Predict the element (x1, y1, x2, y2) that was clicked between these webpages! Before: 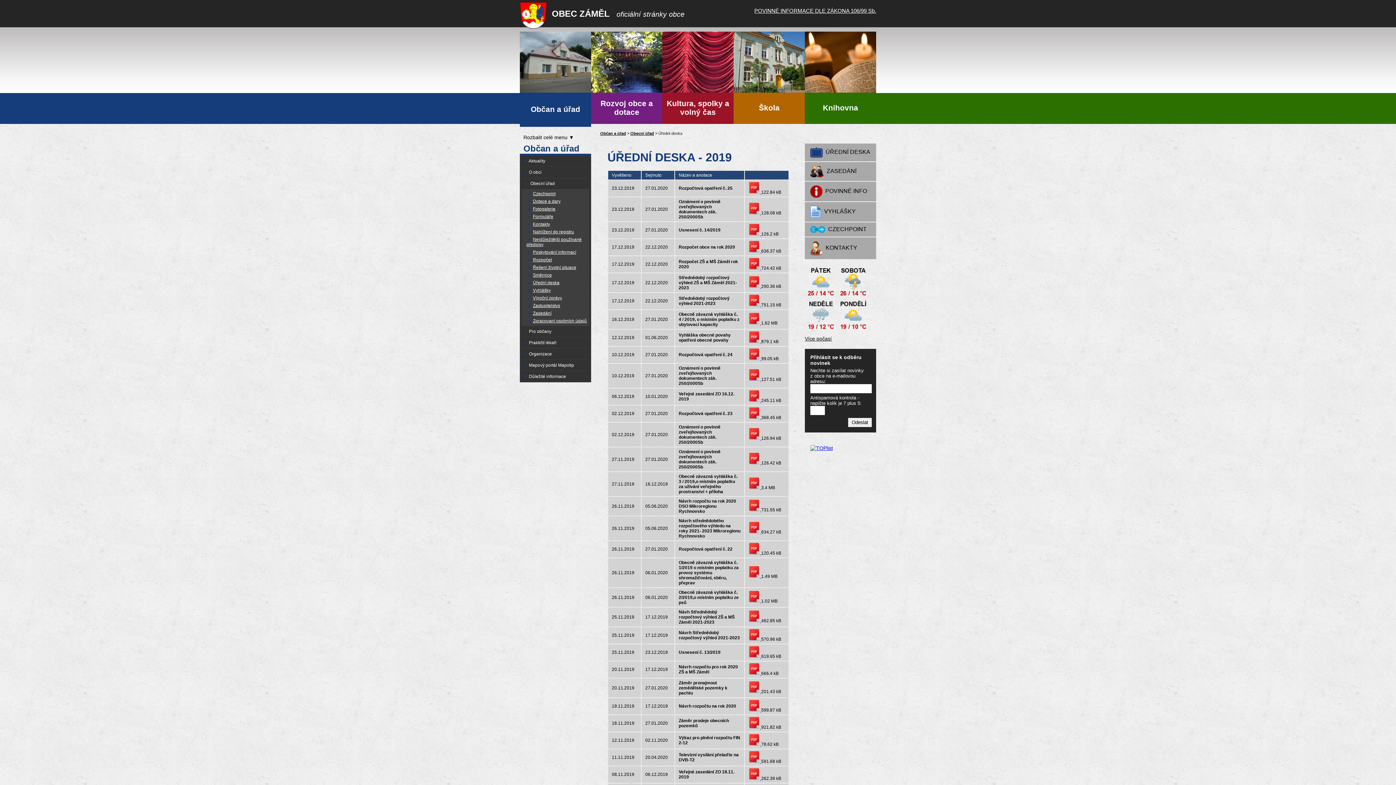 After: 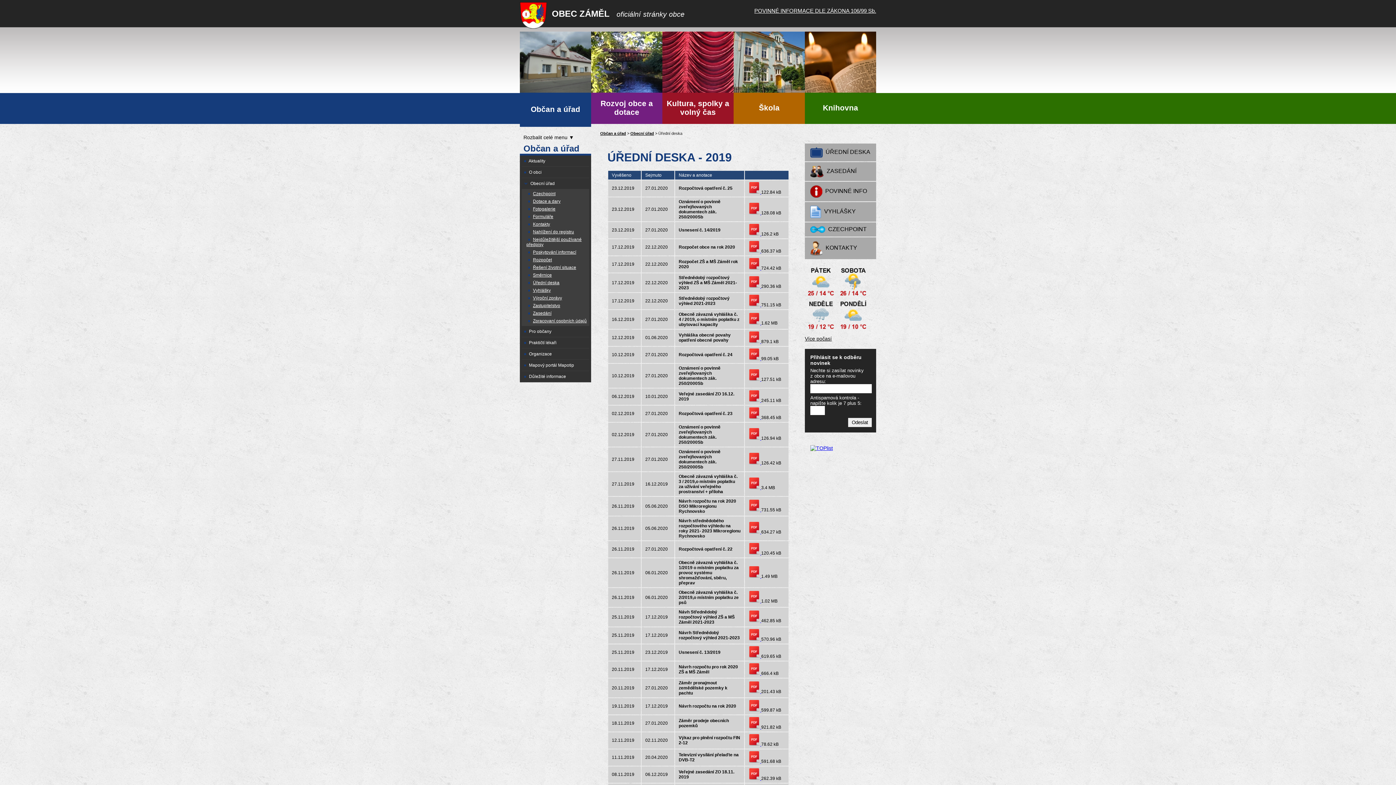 Action: bbox: (748, 436, 761, 441) label:  